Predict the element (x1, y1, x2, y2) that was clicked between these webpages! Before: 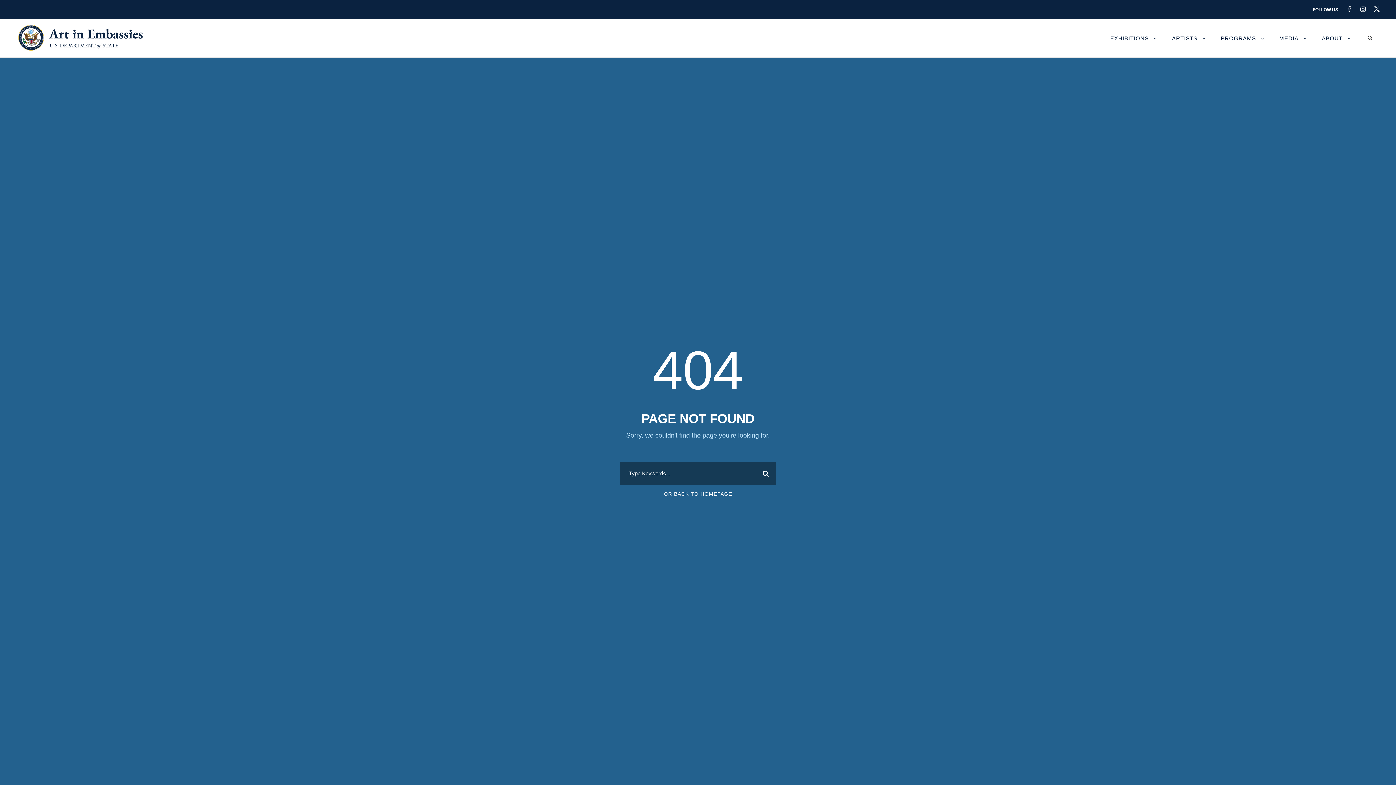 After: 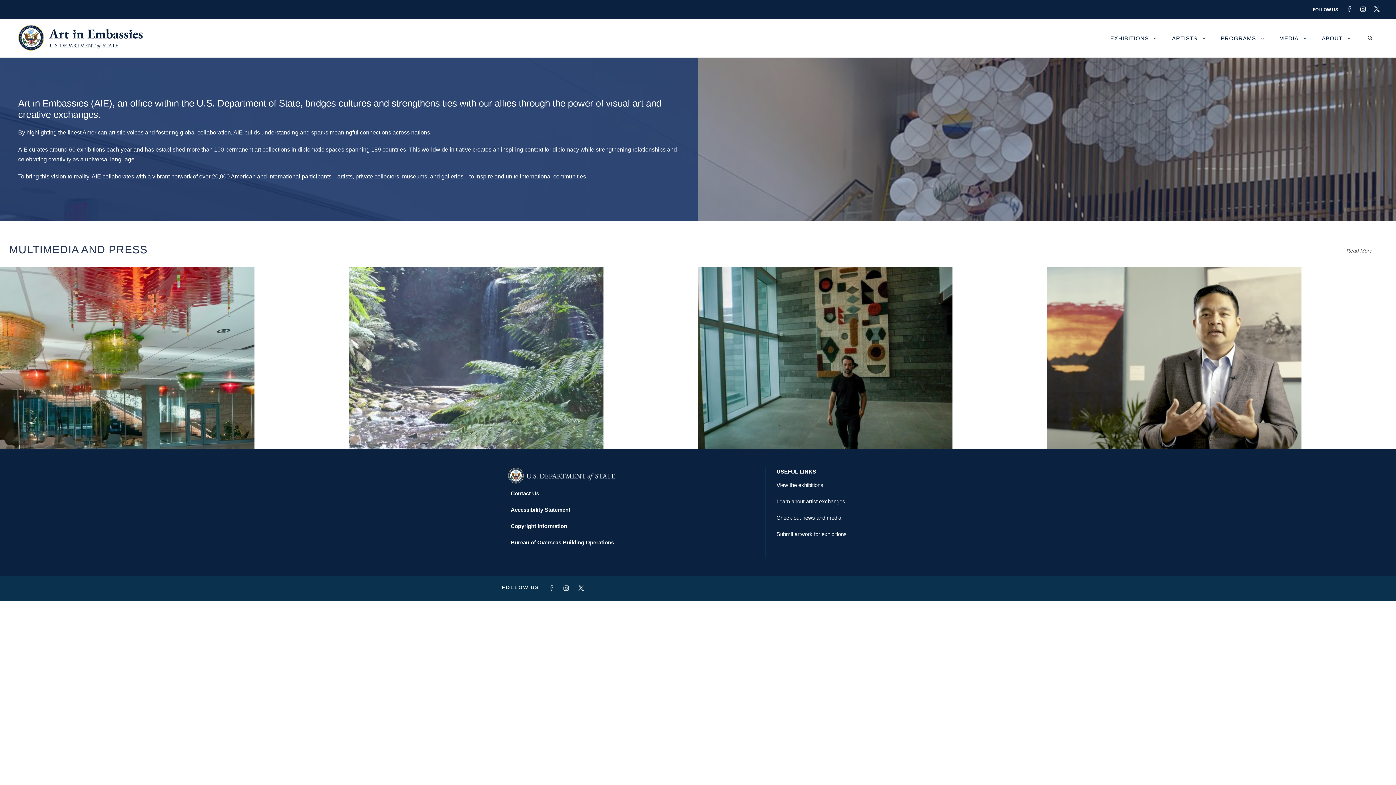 Action: bbox: (18, 34, 145, 40)